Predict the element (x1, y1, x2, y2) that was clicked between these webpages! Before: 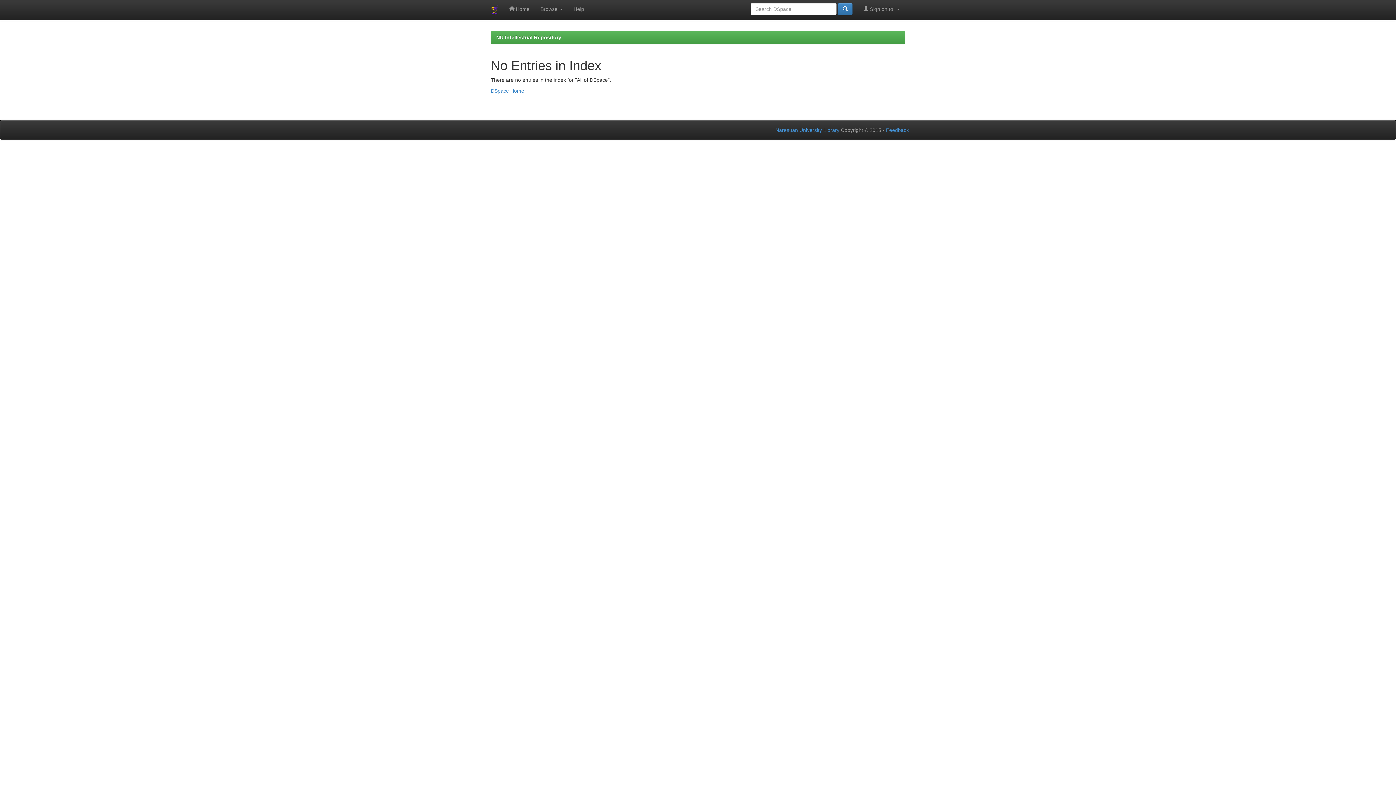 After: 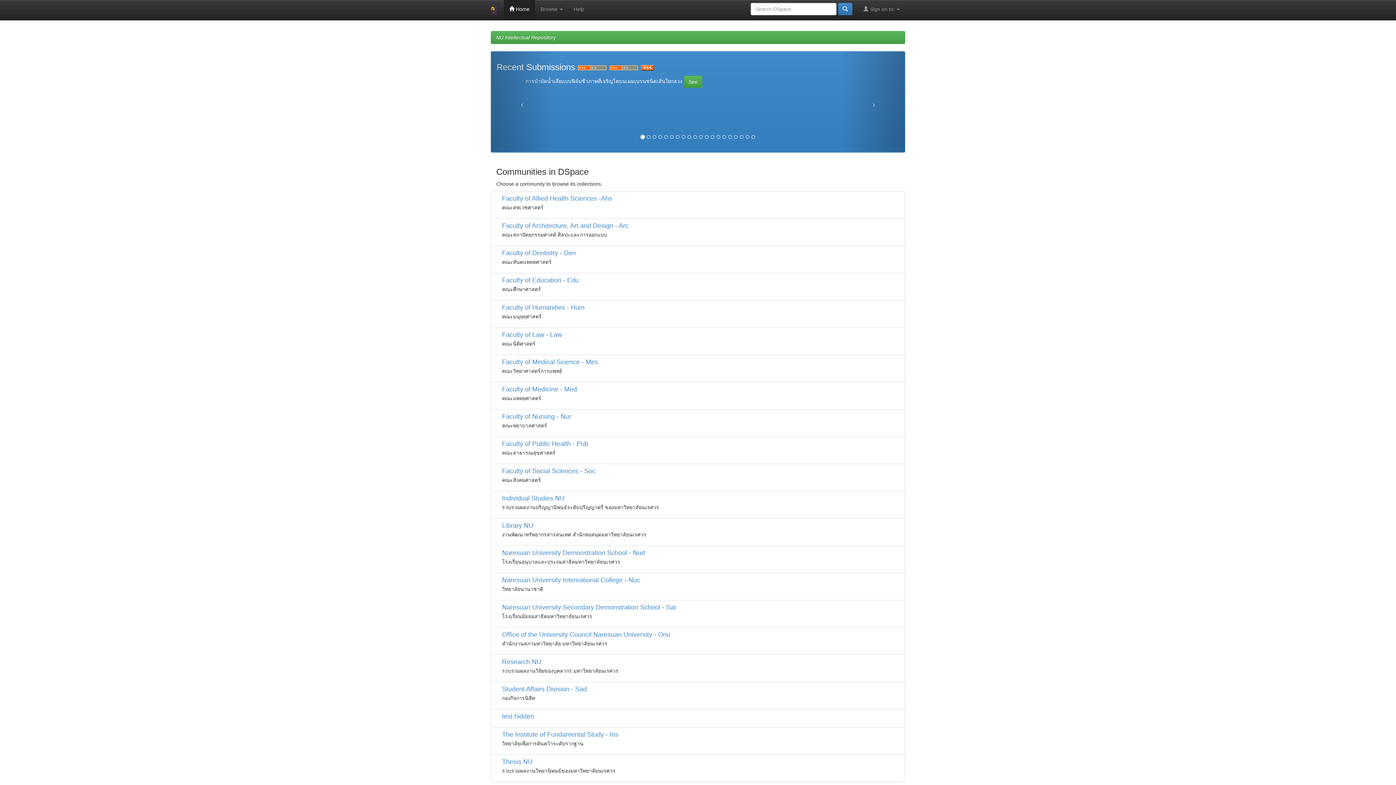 Action: bbox: (485, 0, 503, 20)